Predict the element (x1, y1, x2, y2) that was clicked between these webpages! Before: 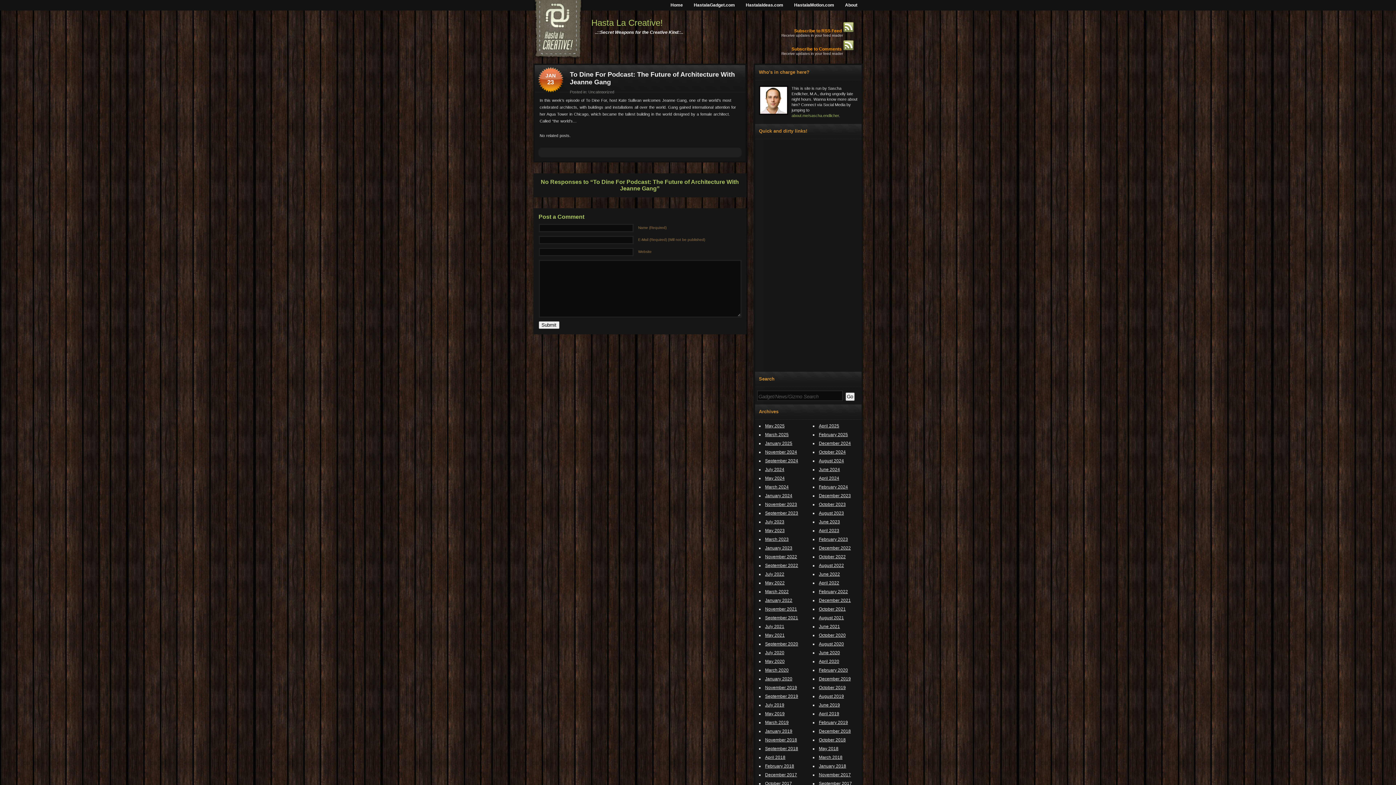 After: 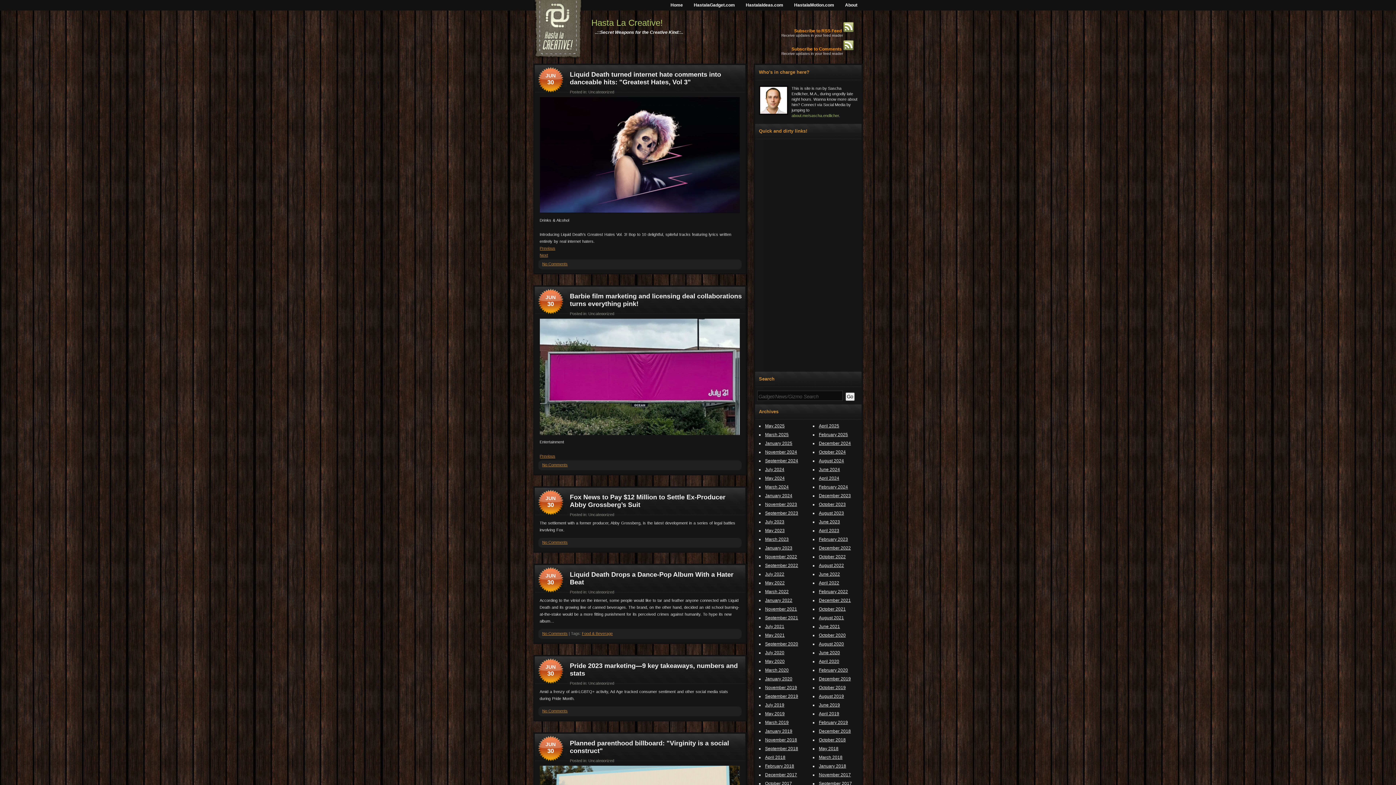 Action: bbox: (819, 519, 840, 524) label: June 2023